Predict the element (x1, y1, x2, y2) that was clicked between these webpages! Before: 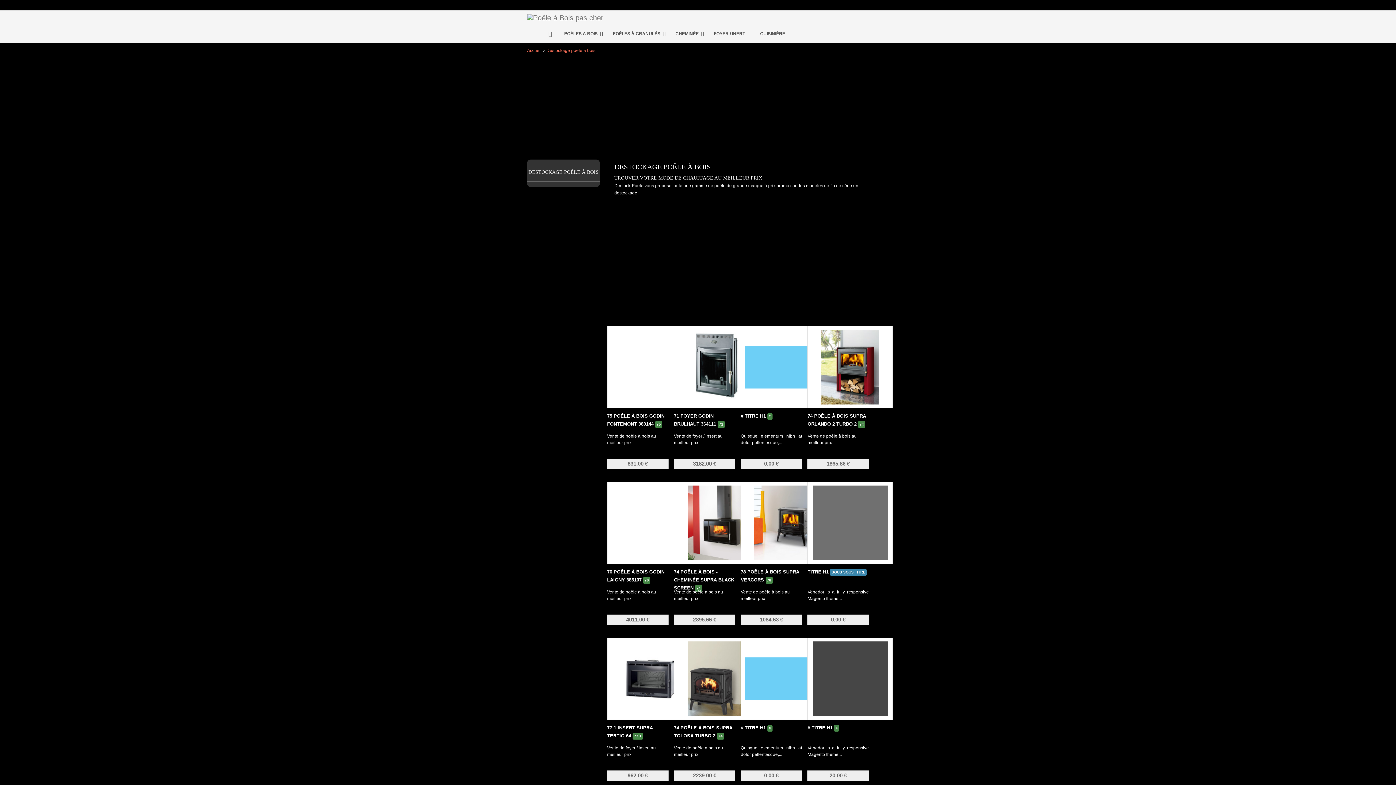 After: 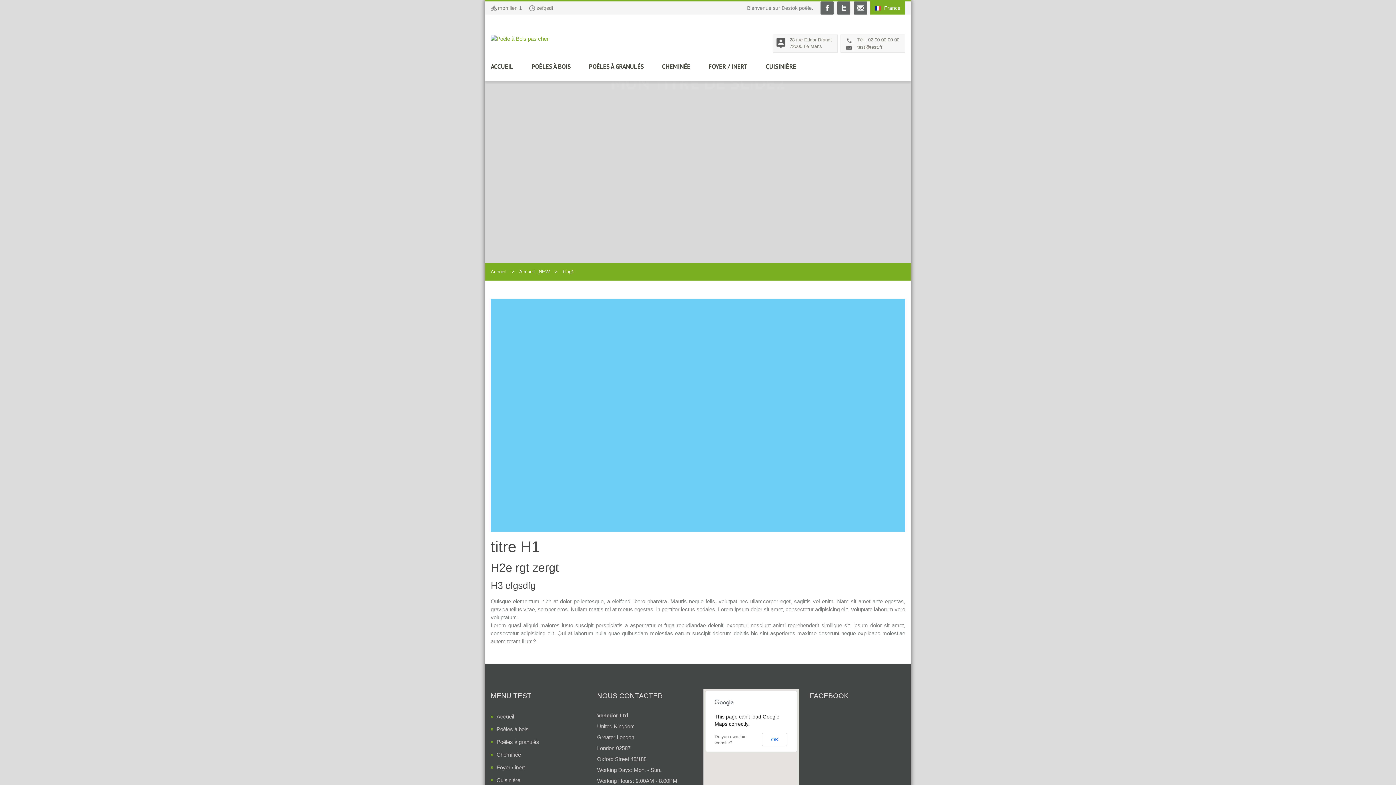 Action: label: # TITRE H1  bbox: (740, 725, 767, 730)